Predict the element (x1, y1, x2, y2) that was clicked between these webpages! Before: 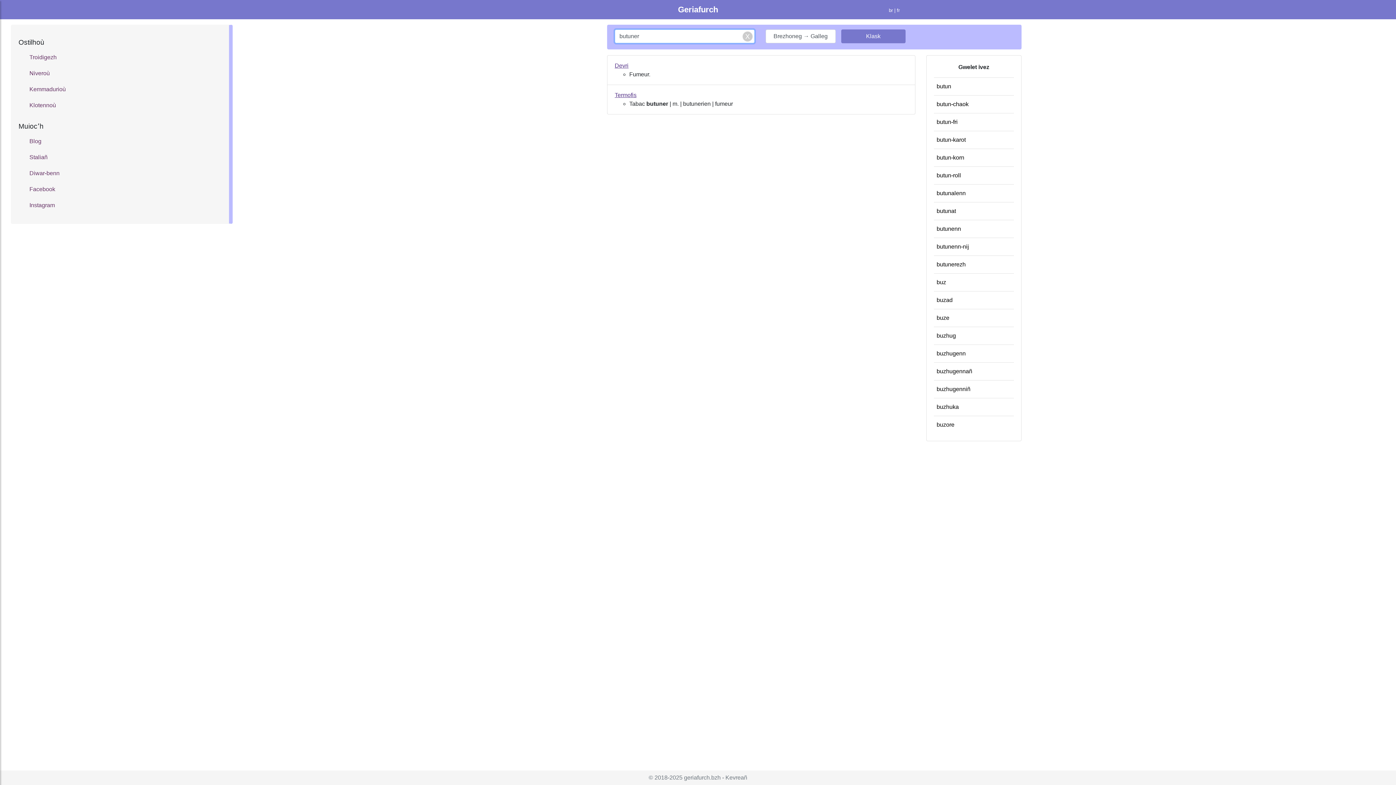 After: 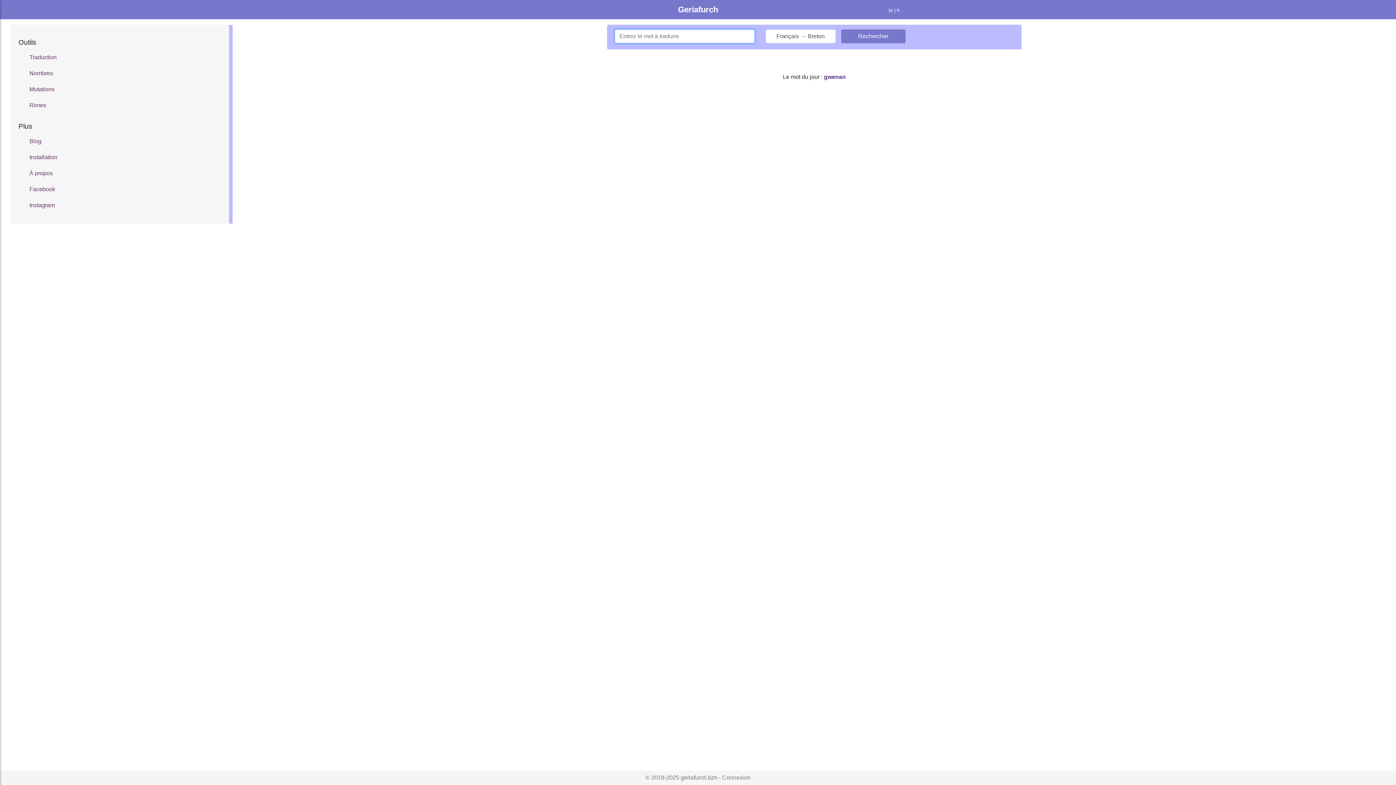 Action: bbox: (684, 774, 720, 781) label: geriafurch.bzh